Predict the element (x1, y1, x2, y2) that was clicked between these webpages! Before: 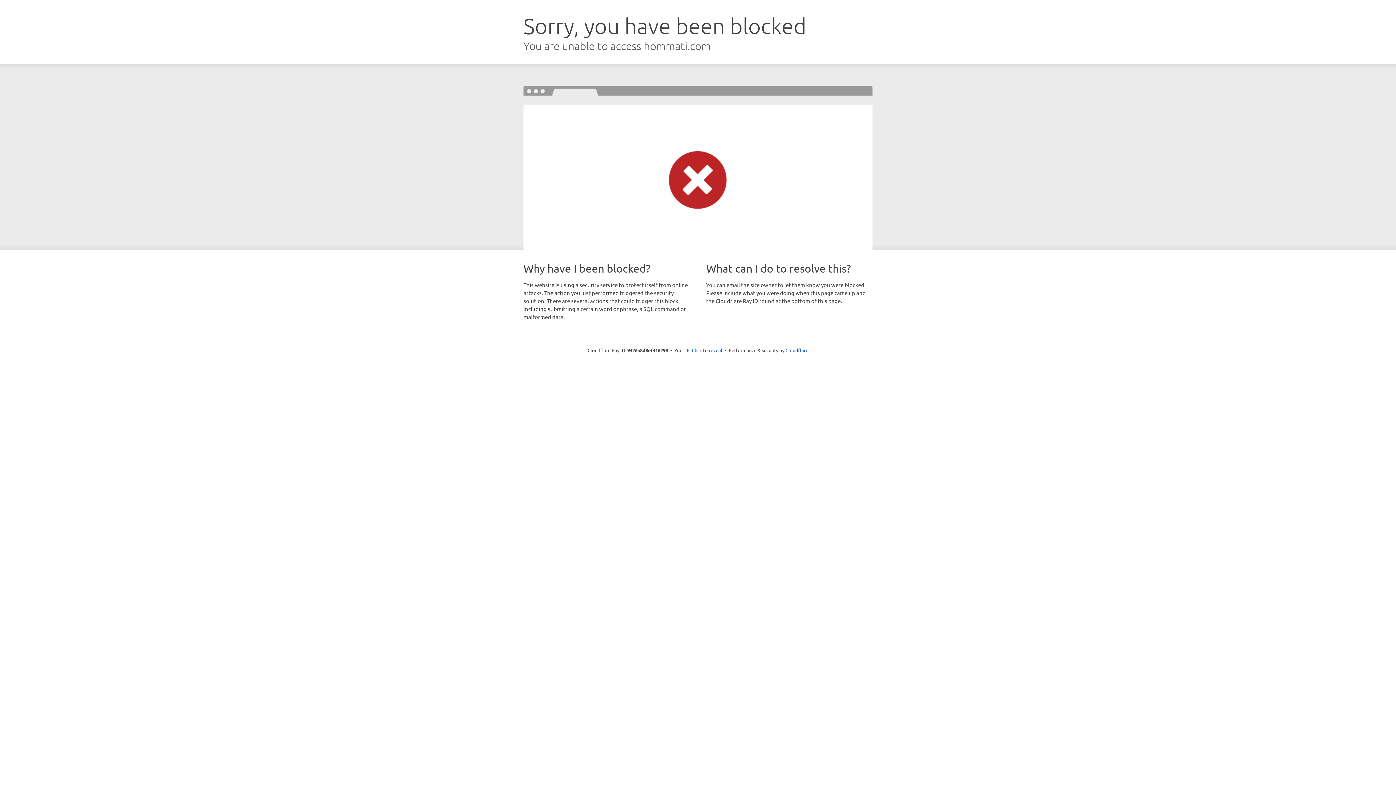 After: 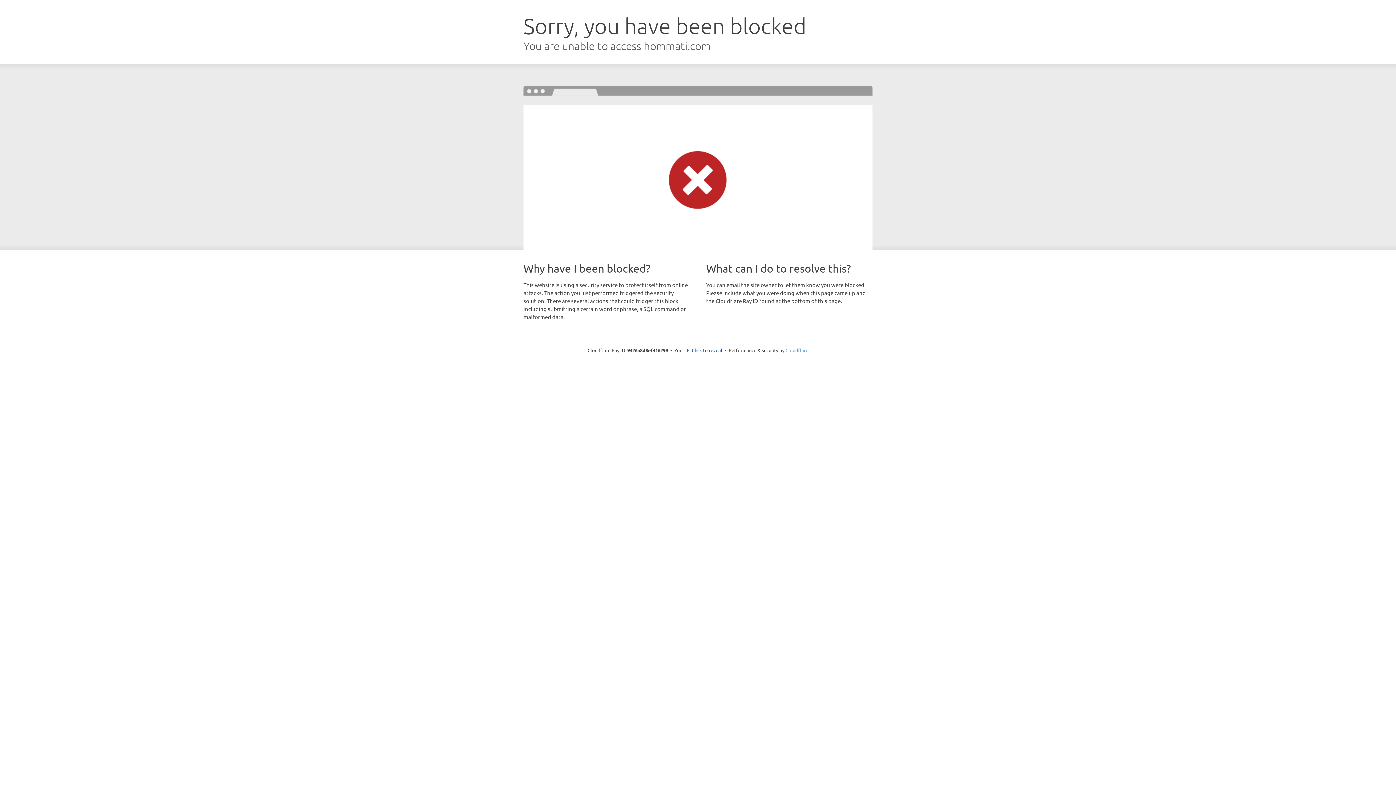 Action: label: Cloudflare bbox: (785, 347, 808, 353)